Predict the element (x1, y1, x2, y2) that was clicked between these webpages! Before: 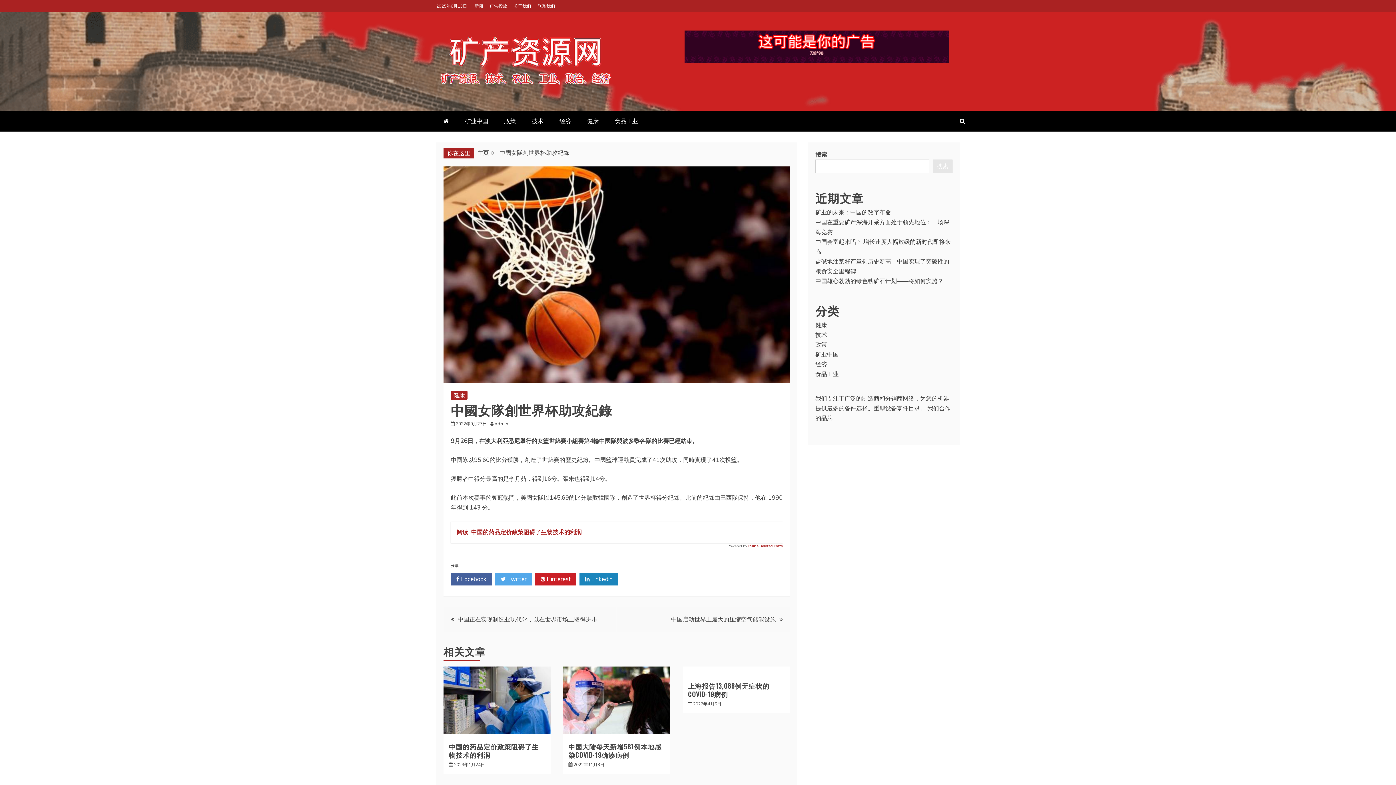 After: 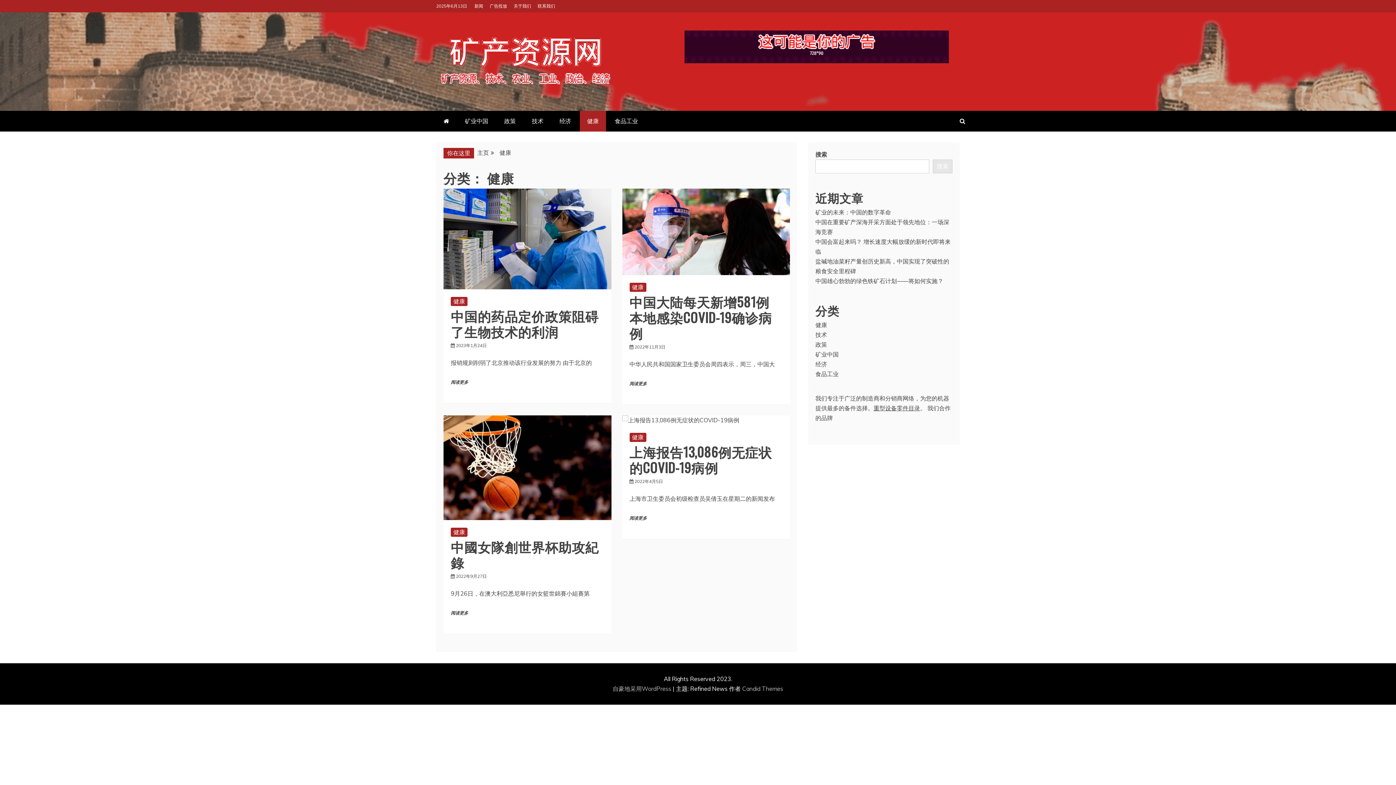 Action: label: 健康 bbox: (815, 321, 827, 328)